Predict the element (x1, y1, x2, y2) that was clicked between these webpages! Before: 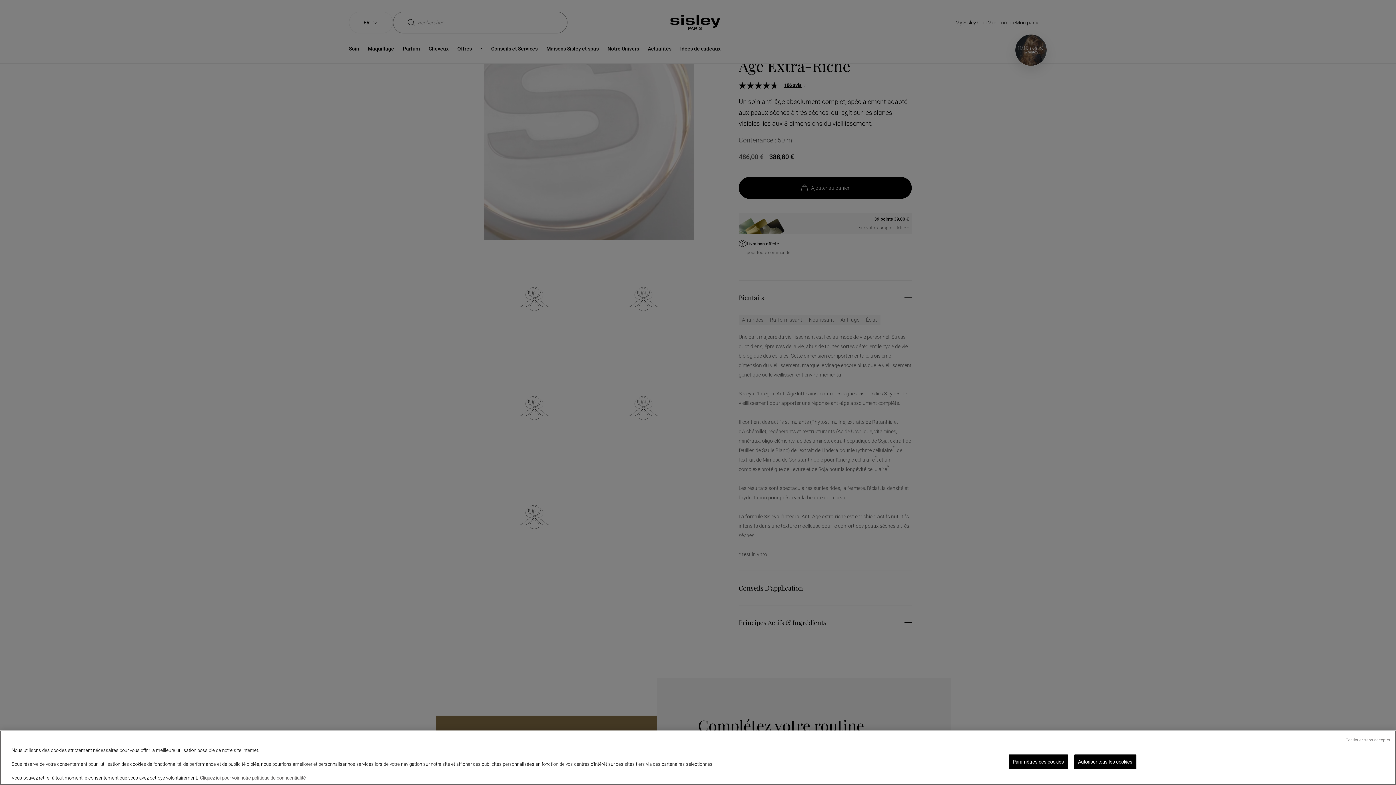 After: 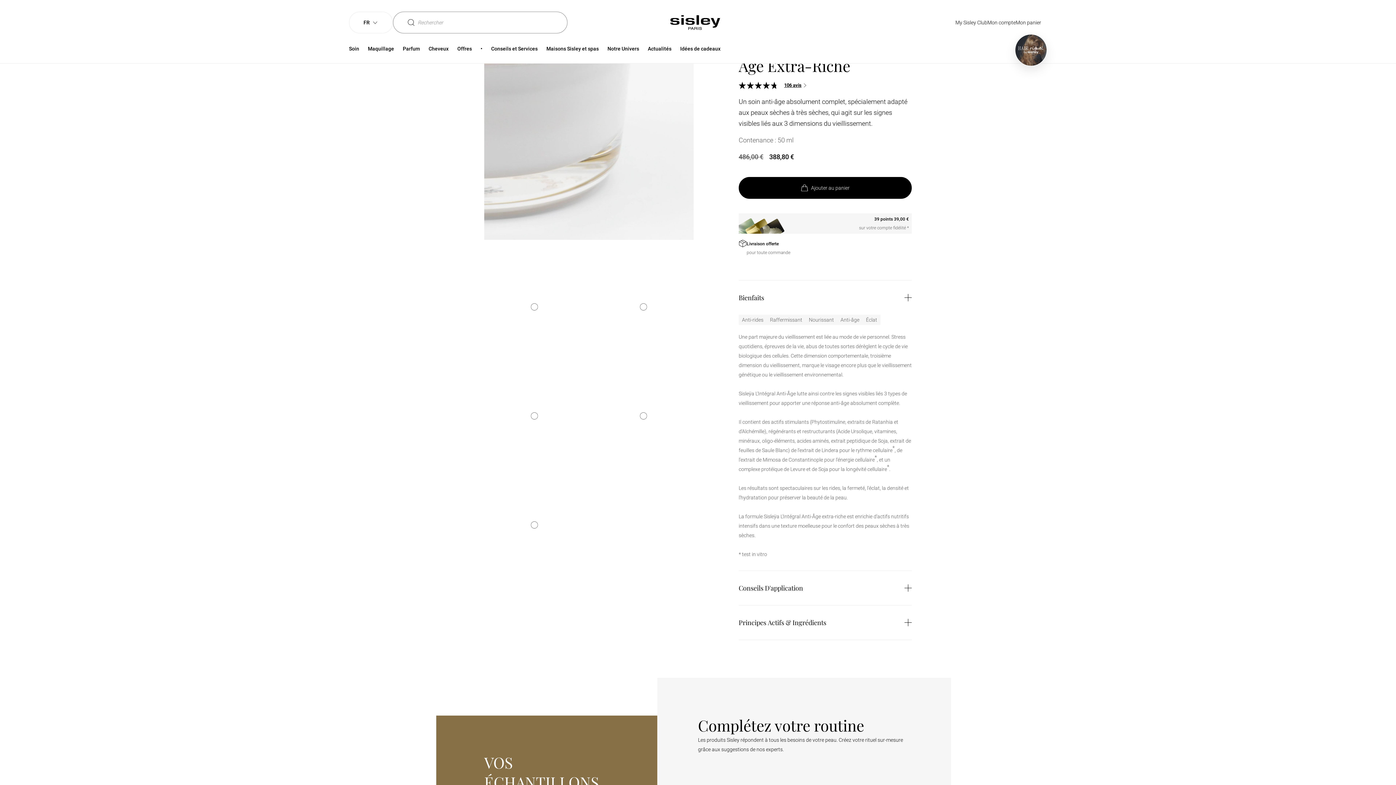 Action: bbox: (1345, 737, 1390, 743) label: Continuer sans accepter